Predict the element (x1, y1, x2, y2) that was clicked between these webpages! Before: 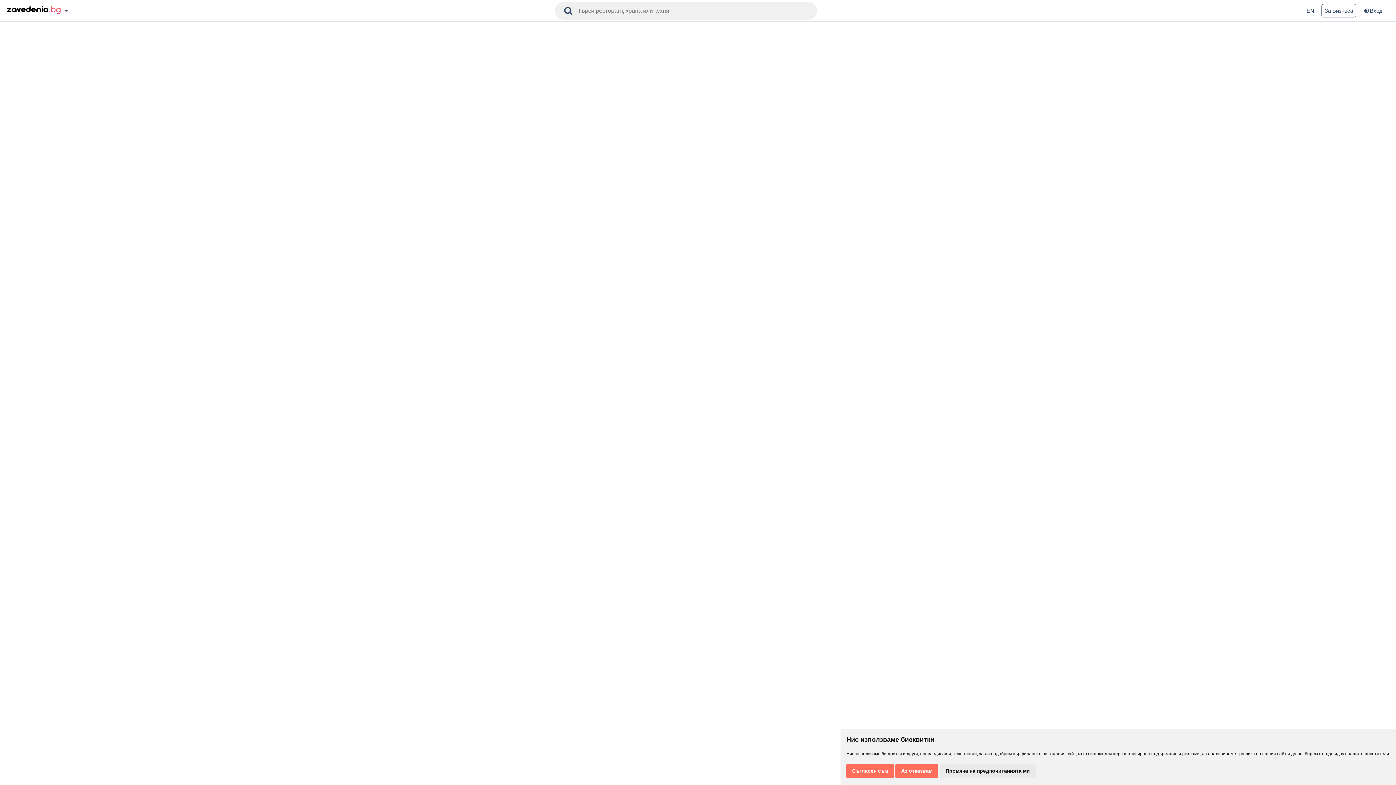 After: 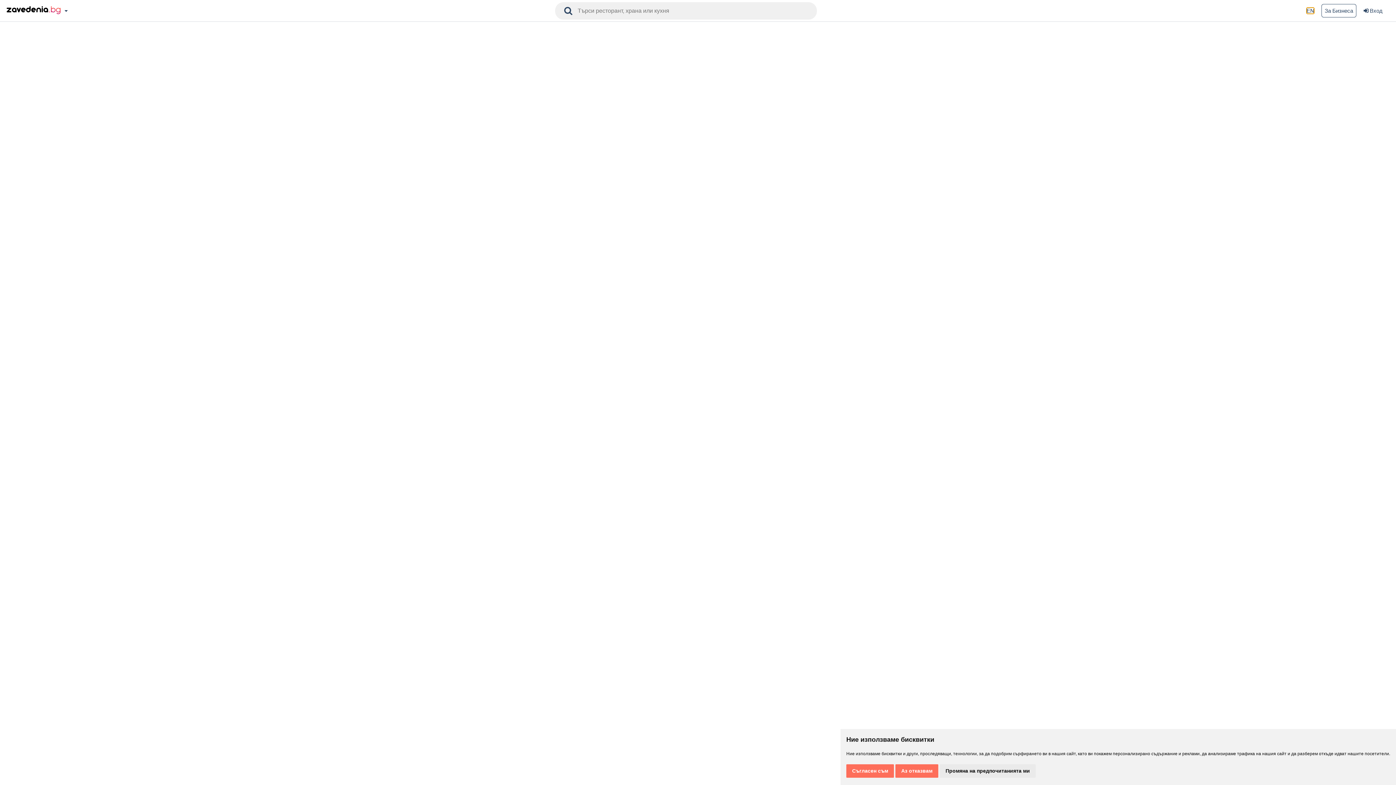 Action: label: Change language button bbox: (1306, 7, 1314, 13)